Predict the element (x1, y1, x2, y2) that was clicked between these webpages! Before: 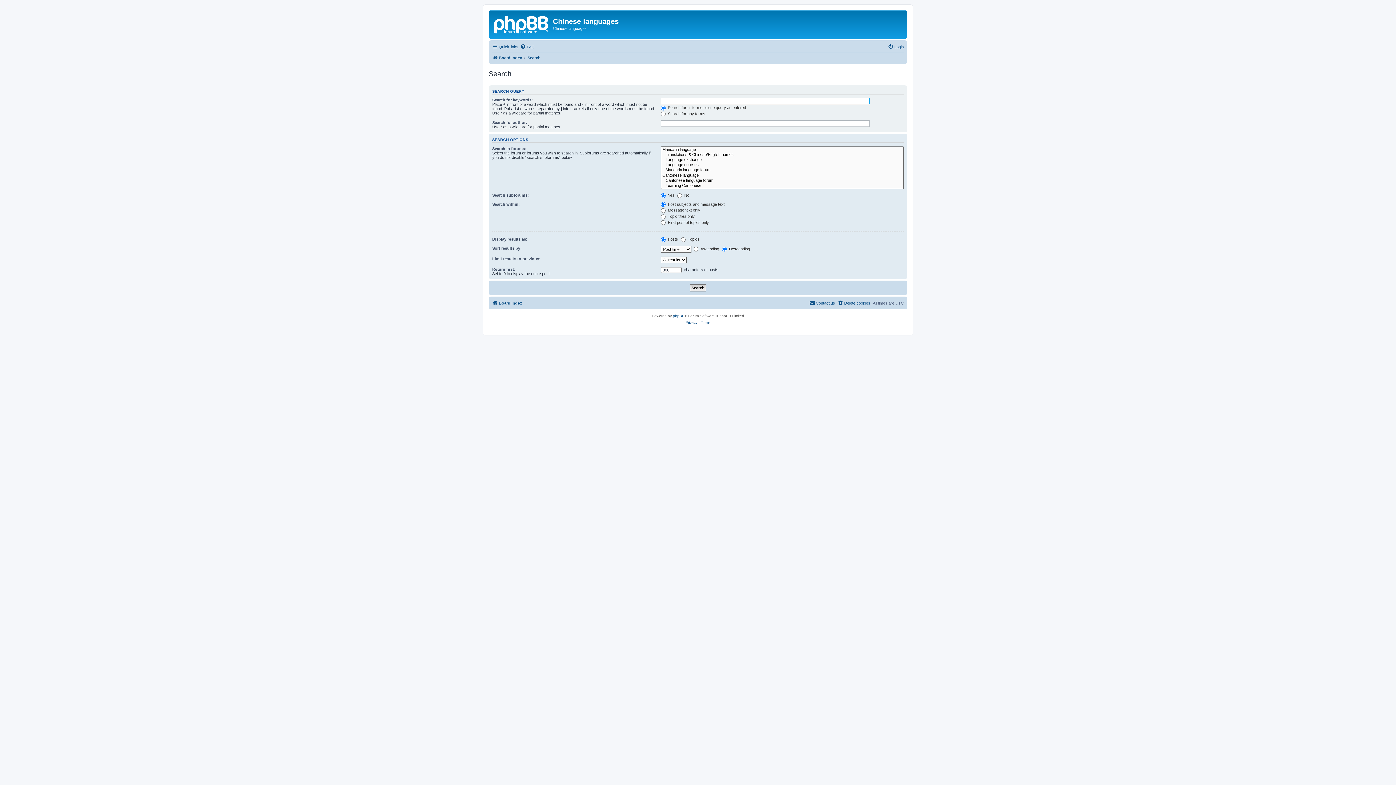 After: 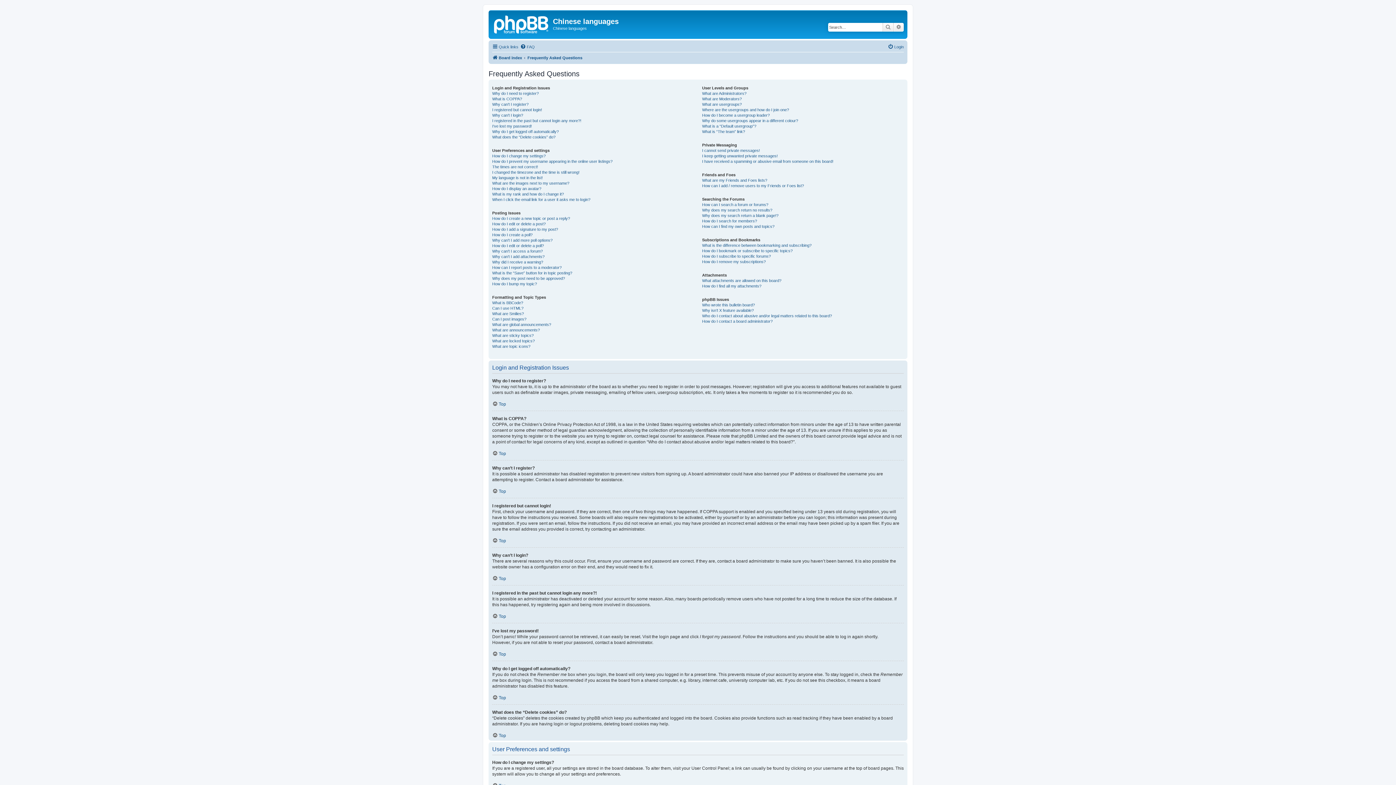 Action: bbox: (520, 42, 534, 51) label: FAQ